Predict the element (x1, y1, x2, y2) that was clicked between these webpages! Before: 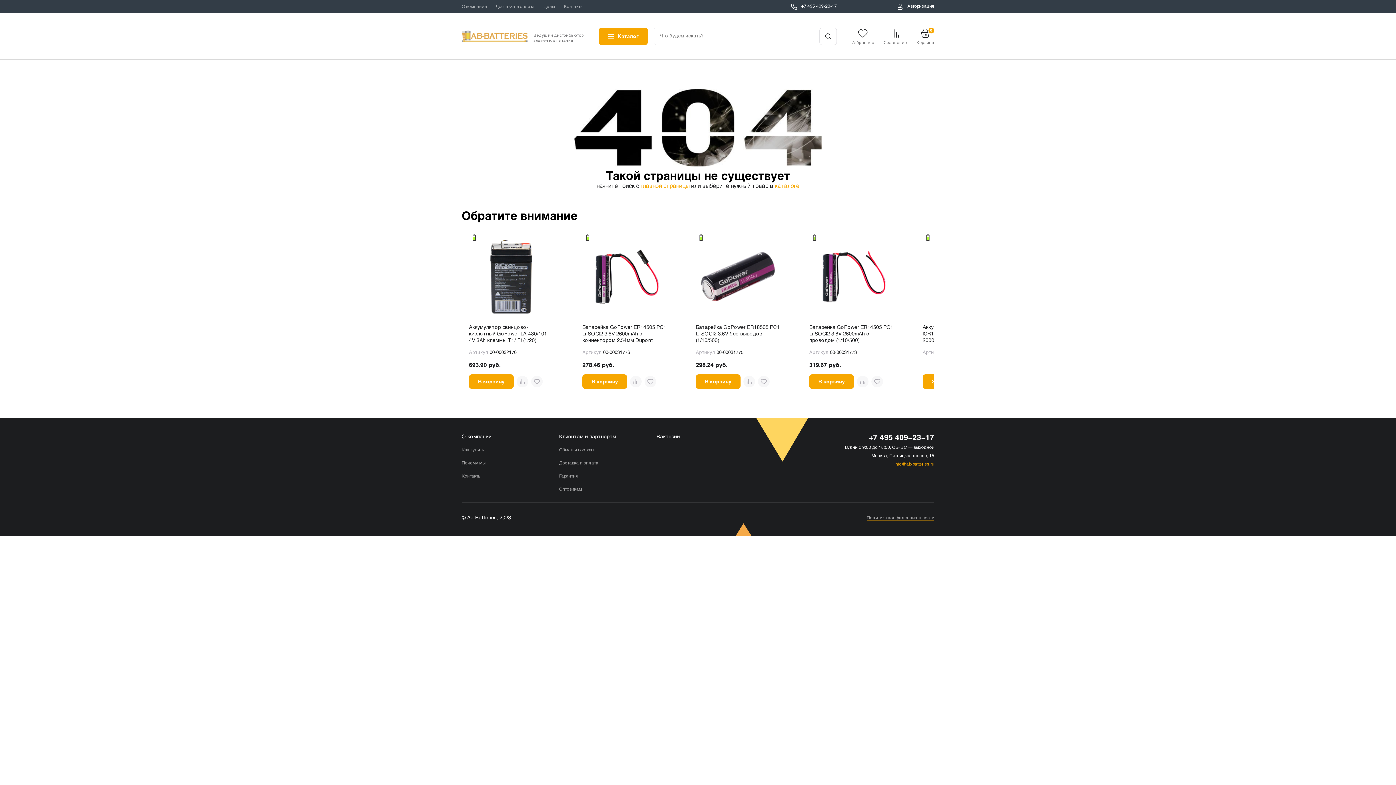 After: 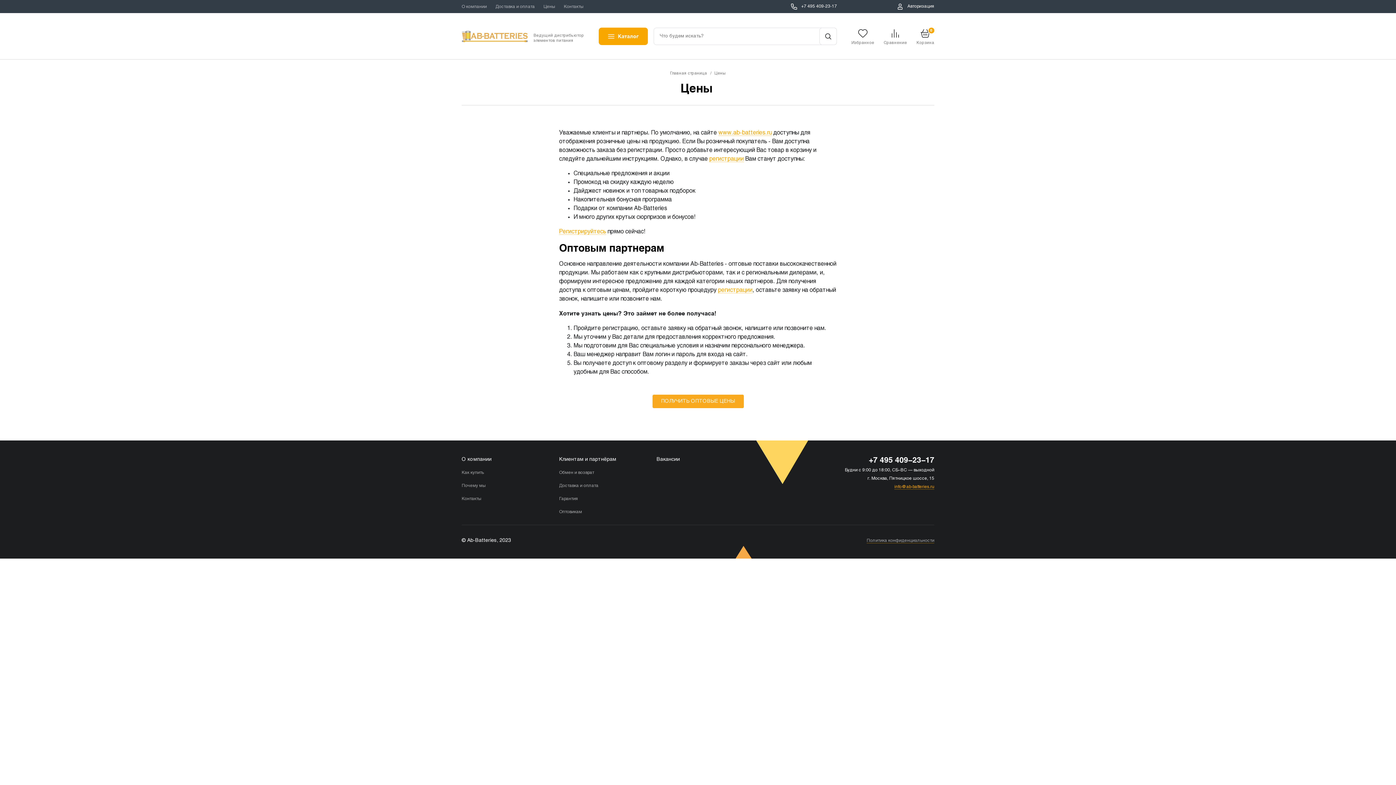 Action: bbox: (543, 4, 555, 9) label: Цены